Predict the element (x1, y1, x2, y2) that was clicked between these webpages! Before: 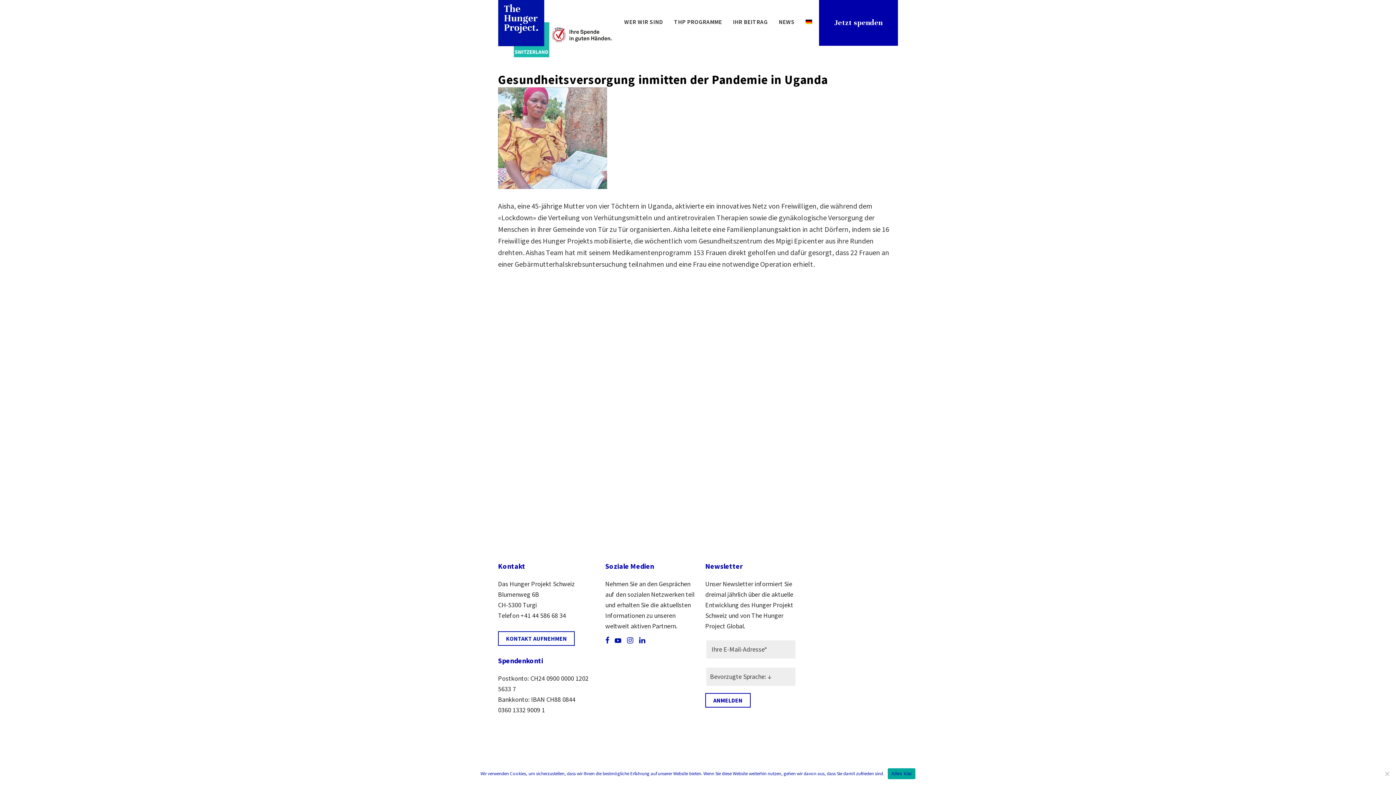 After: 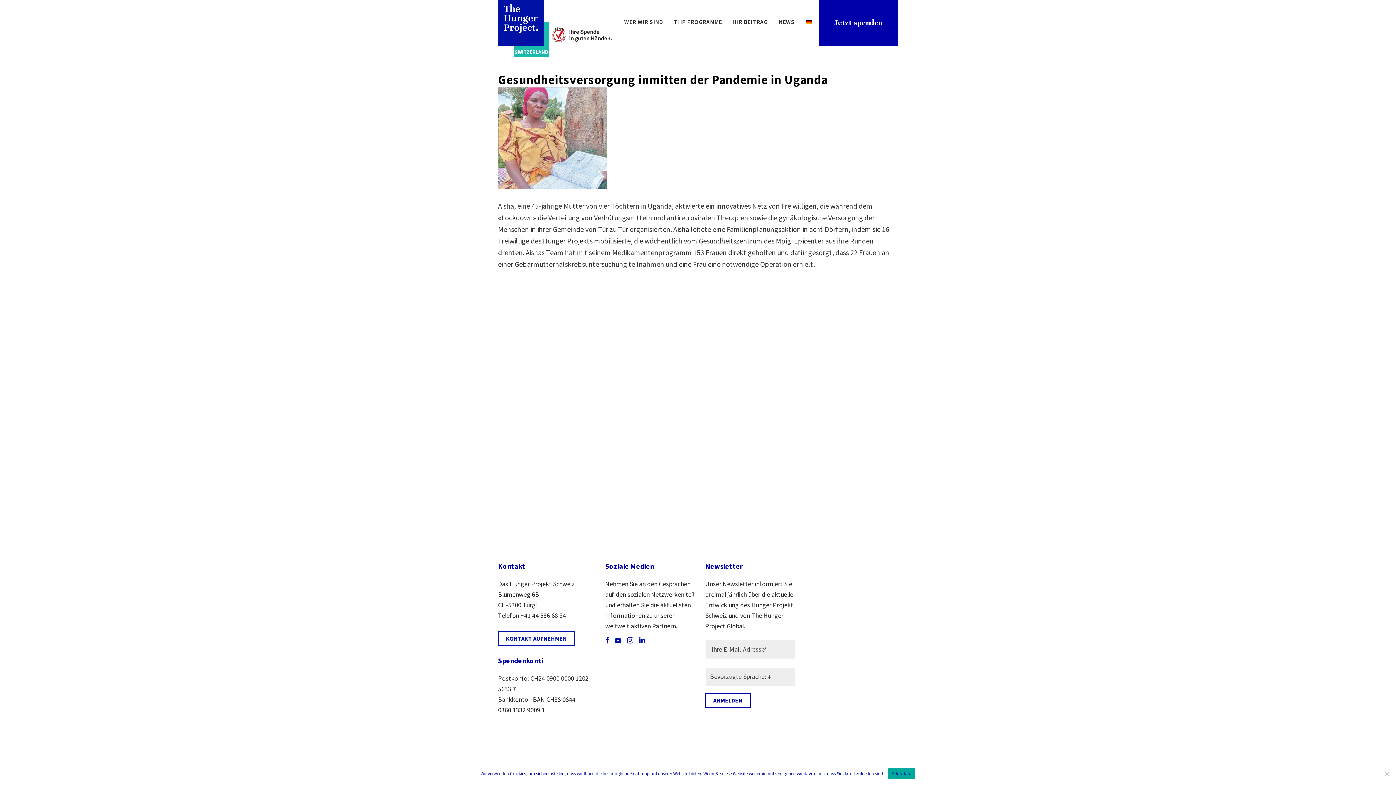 Action: bbox: (600, 636, 614, 645)